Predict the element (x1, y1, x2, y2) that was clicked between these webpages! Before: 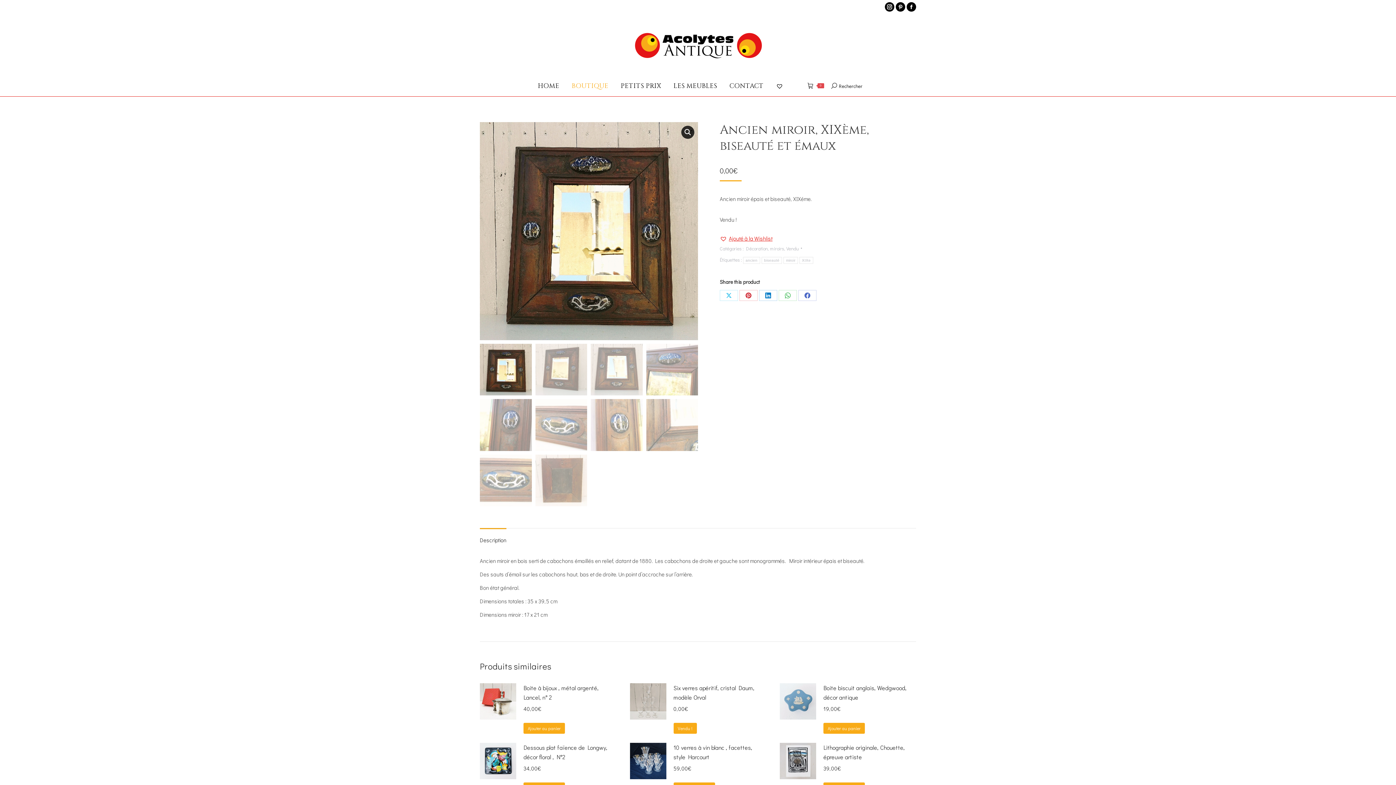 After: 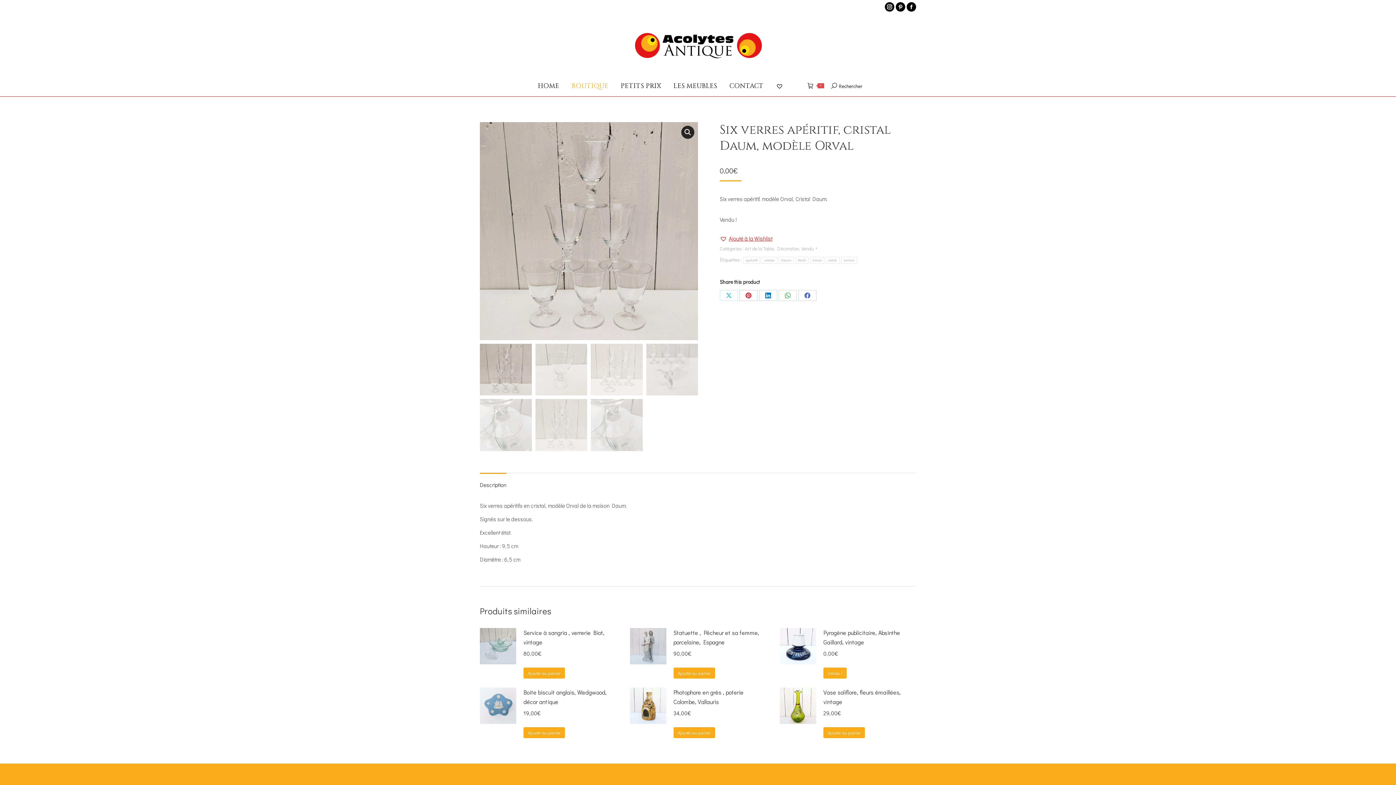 Action: bbox: (630, 683, 666, 734)